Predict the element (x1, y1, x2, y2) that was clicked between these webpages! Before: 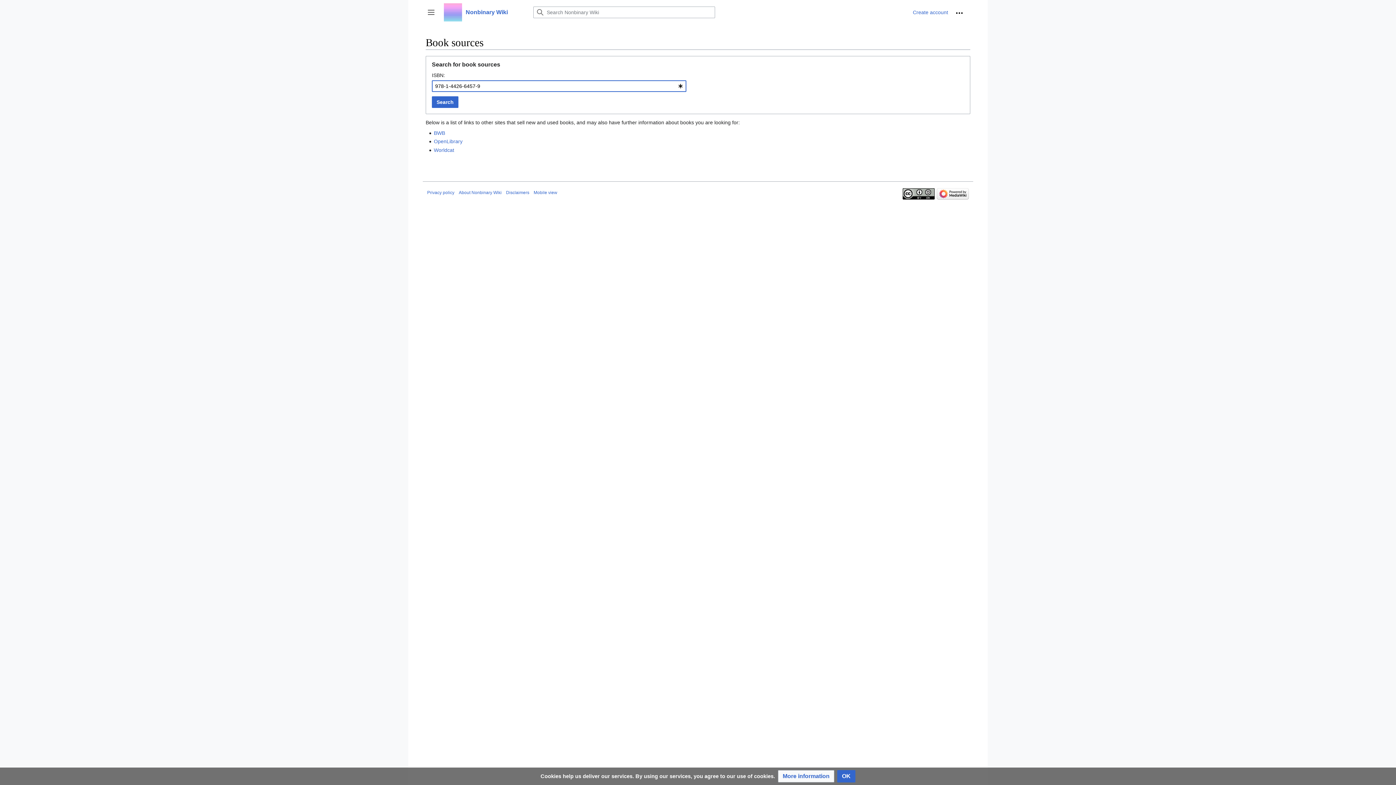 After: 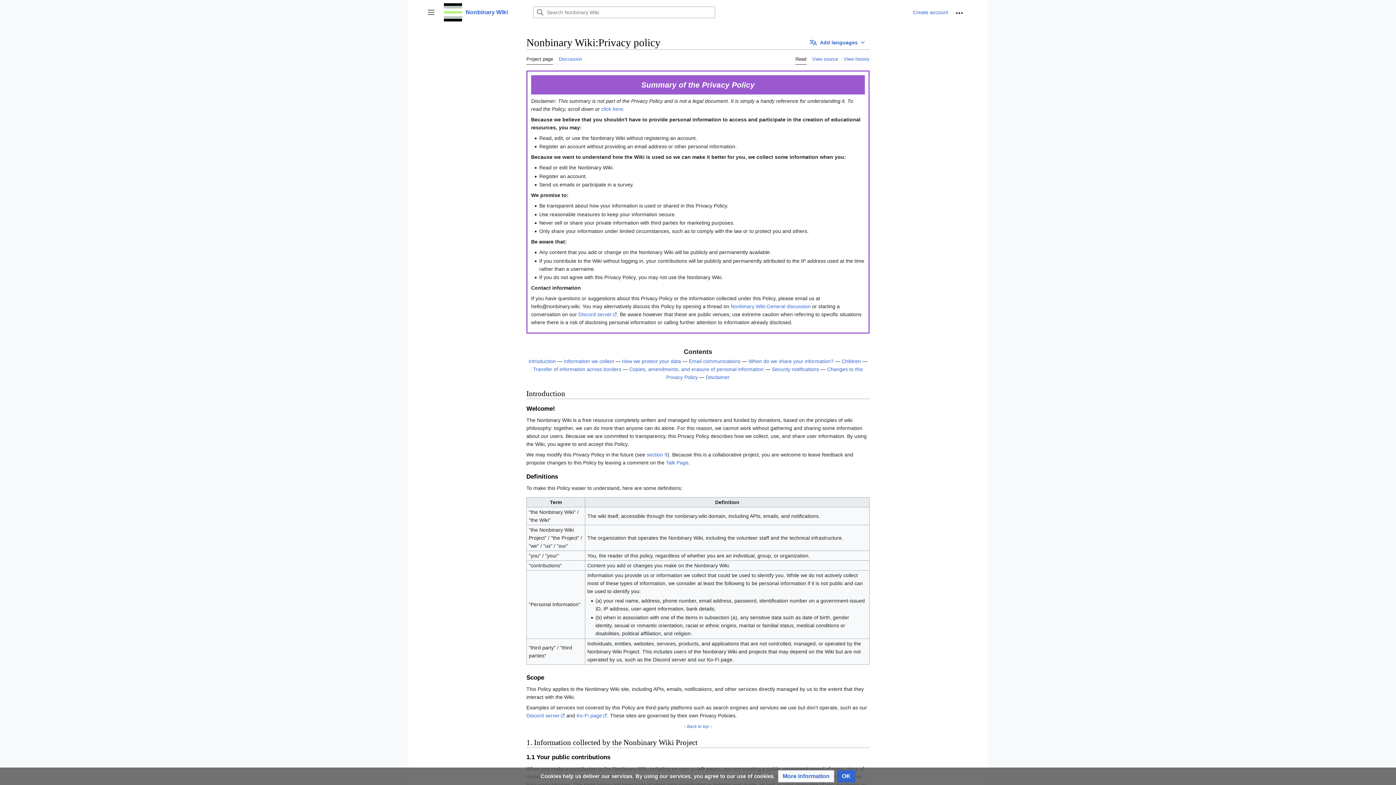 Action: bbox: (427, 190, 454, 195) label: Privacy policy